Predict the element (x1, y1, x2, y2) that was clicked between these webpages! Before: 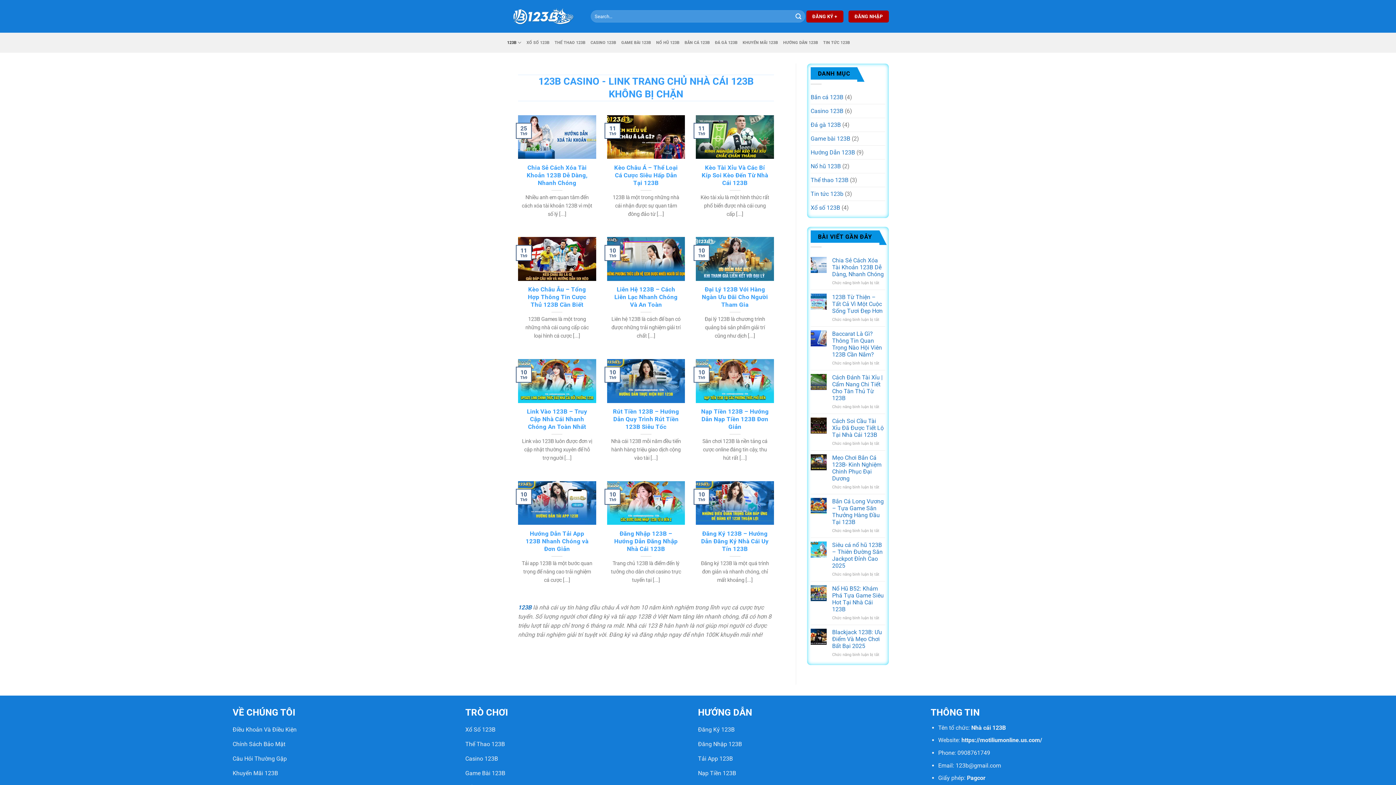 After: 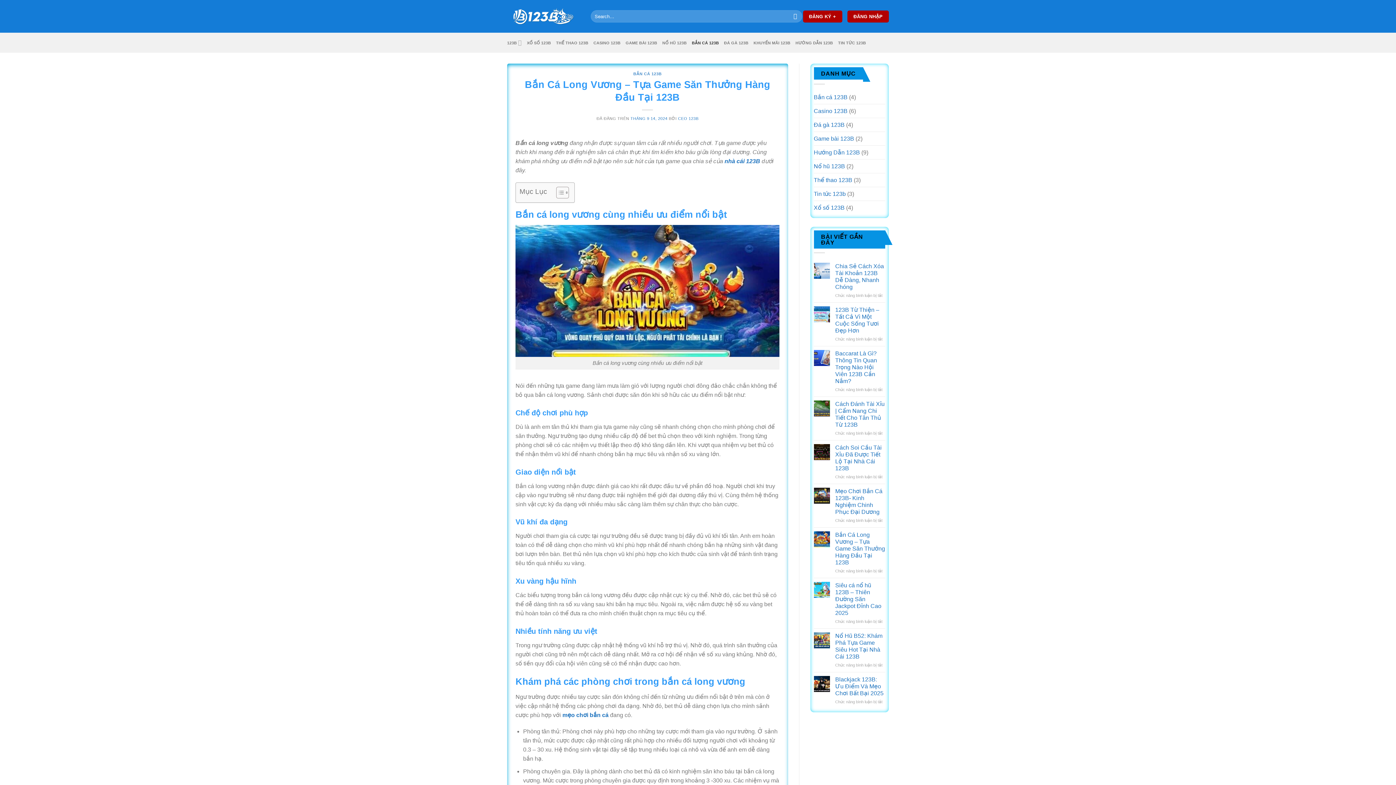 Action: label: Bắn Cá Long Vương – Tựa Game Săn Thưởng Hàng Đầu Tại 123B bbox: (832, 498, 885, 525)